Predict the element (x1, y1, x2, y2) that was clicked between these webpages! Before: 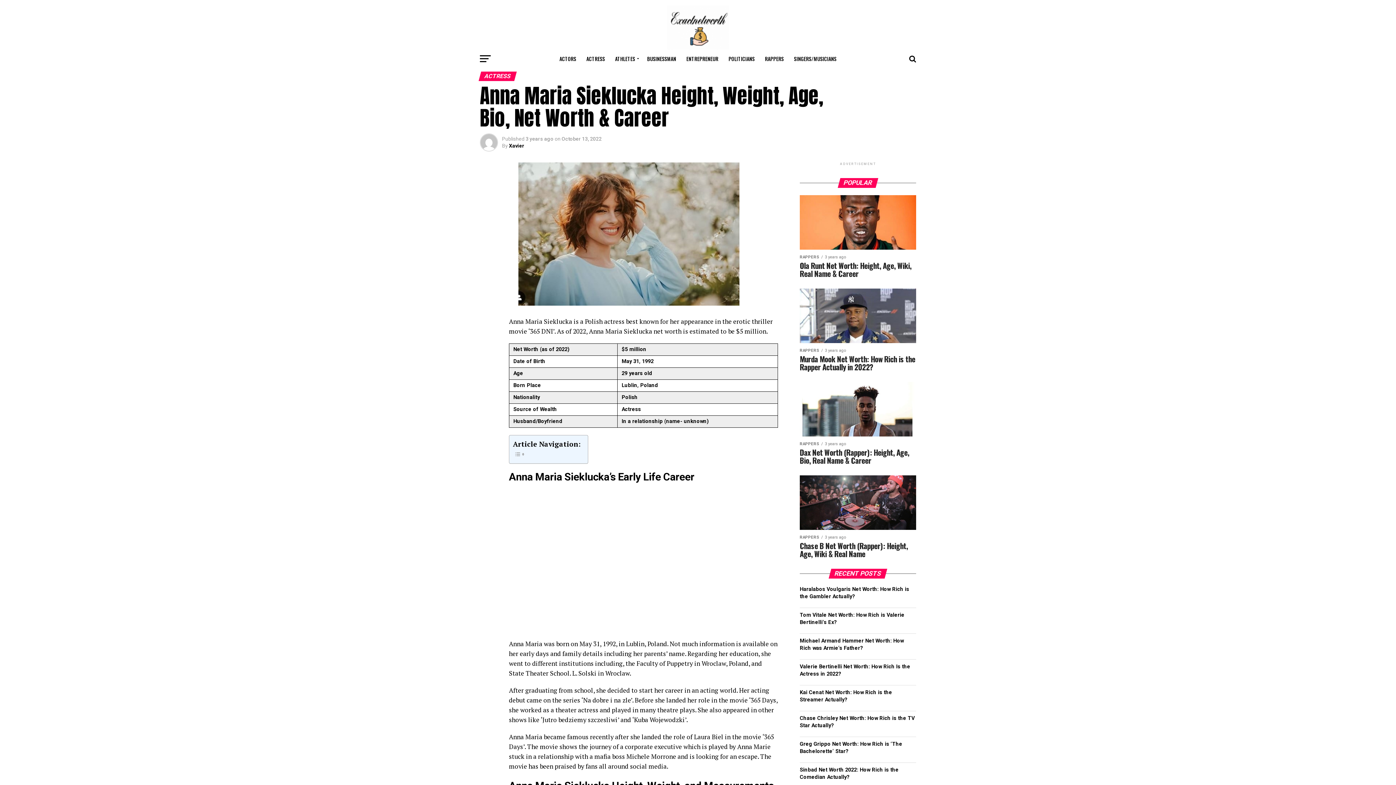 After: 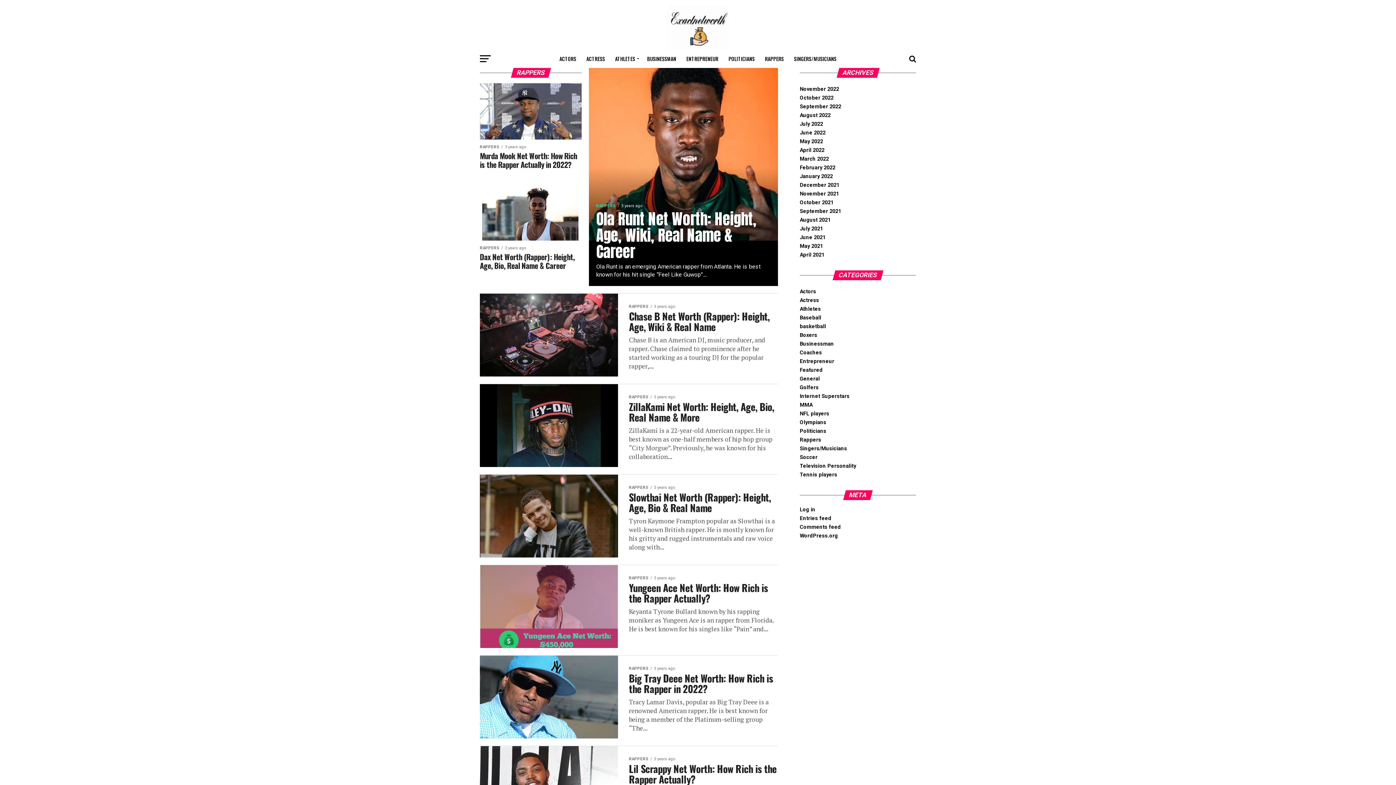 Action: label: RAPPERS bbox: (760, 49, 788, 68)